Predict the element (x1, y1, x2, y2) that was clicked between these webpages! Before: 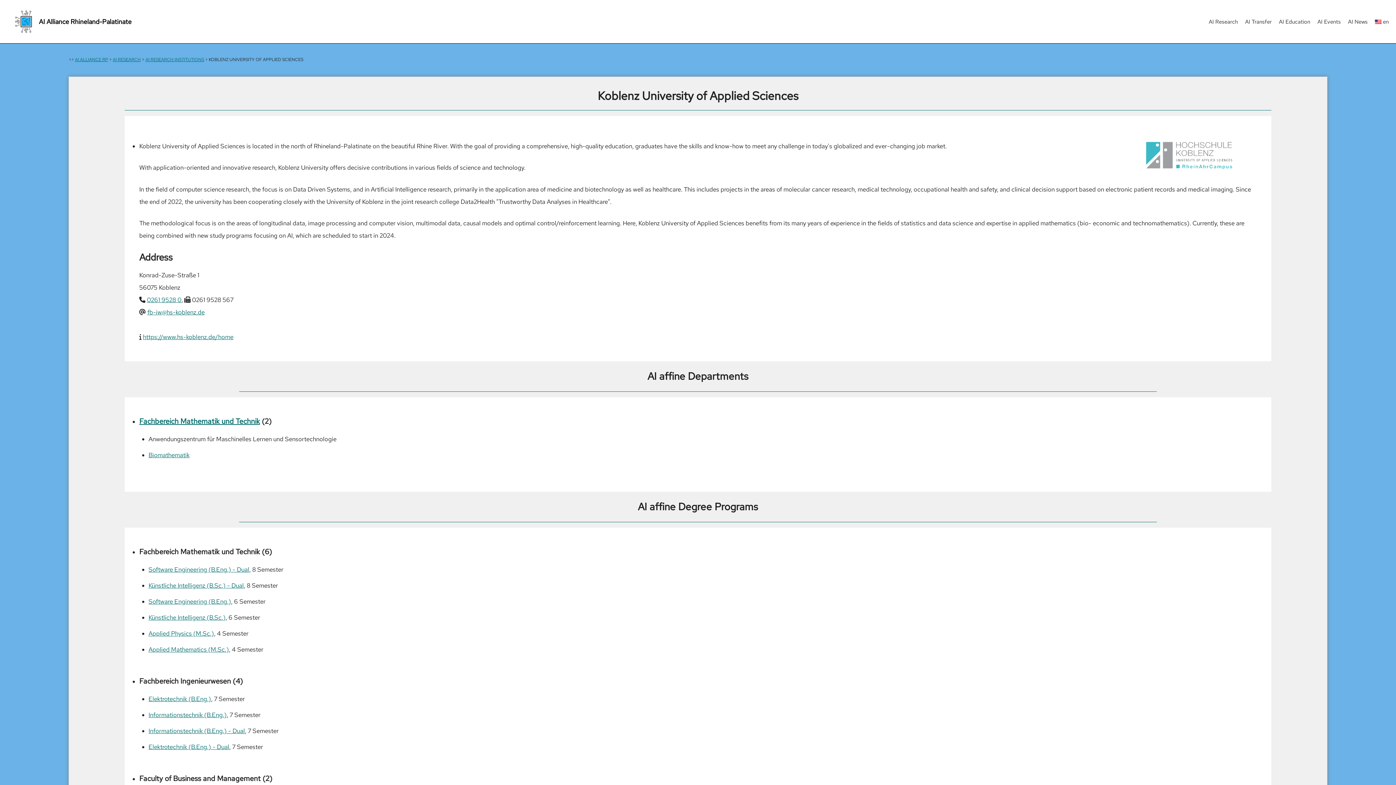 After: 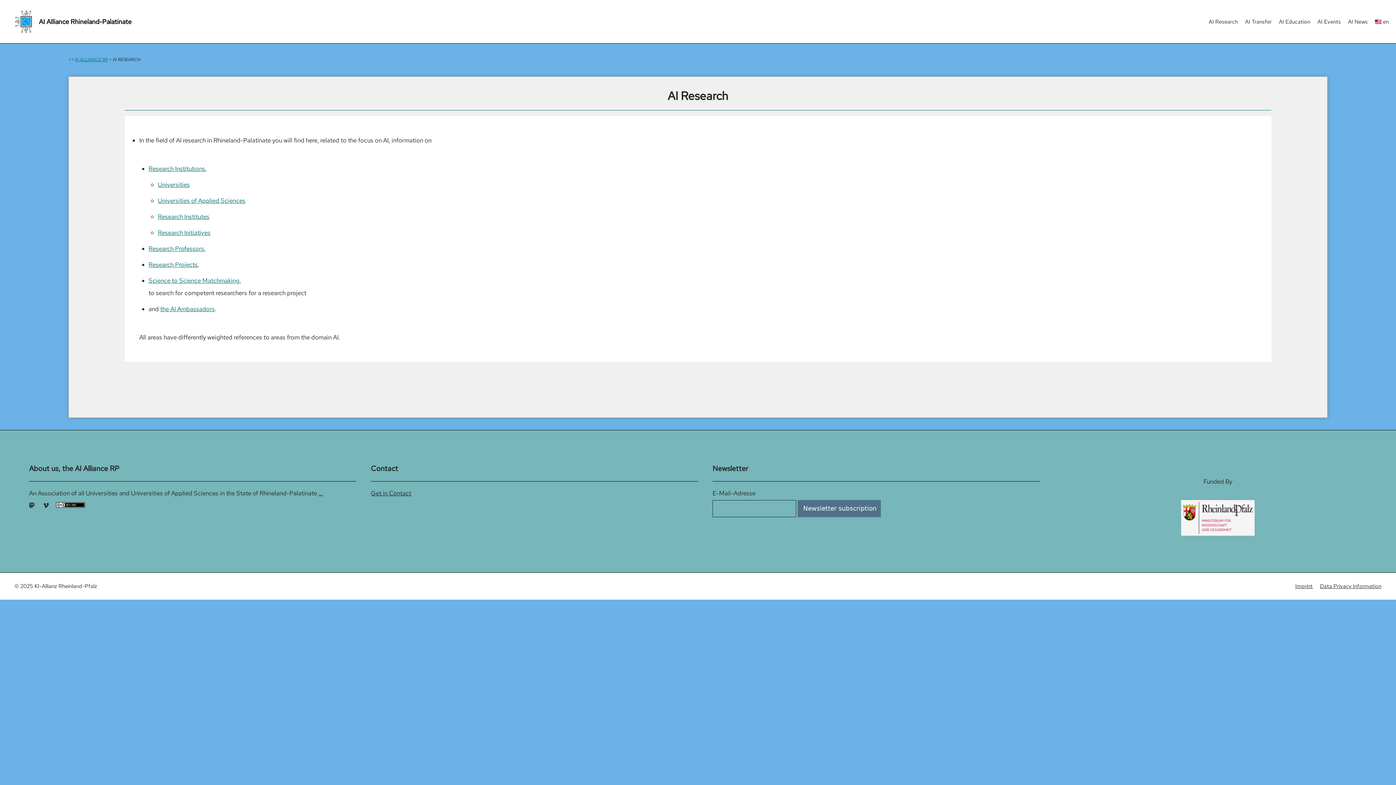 Action: label: AI Research bbox: (1201, 10, 1238, 32)